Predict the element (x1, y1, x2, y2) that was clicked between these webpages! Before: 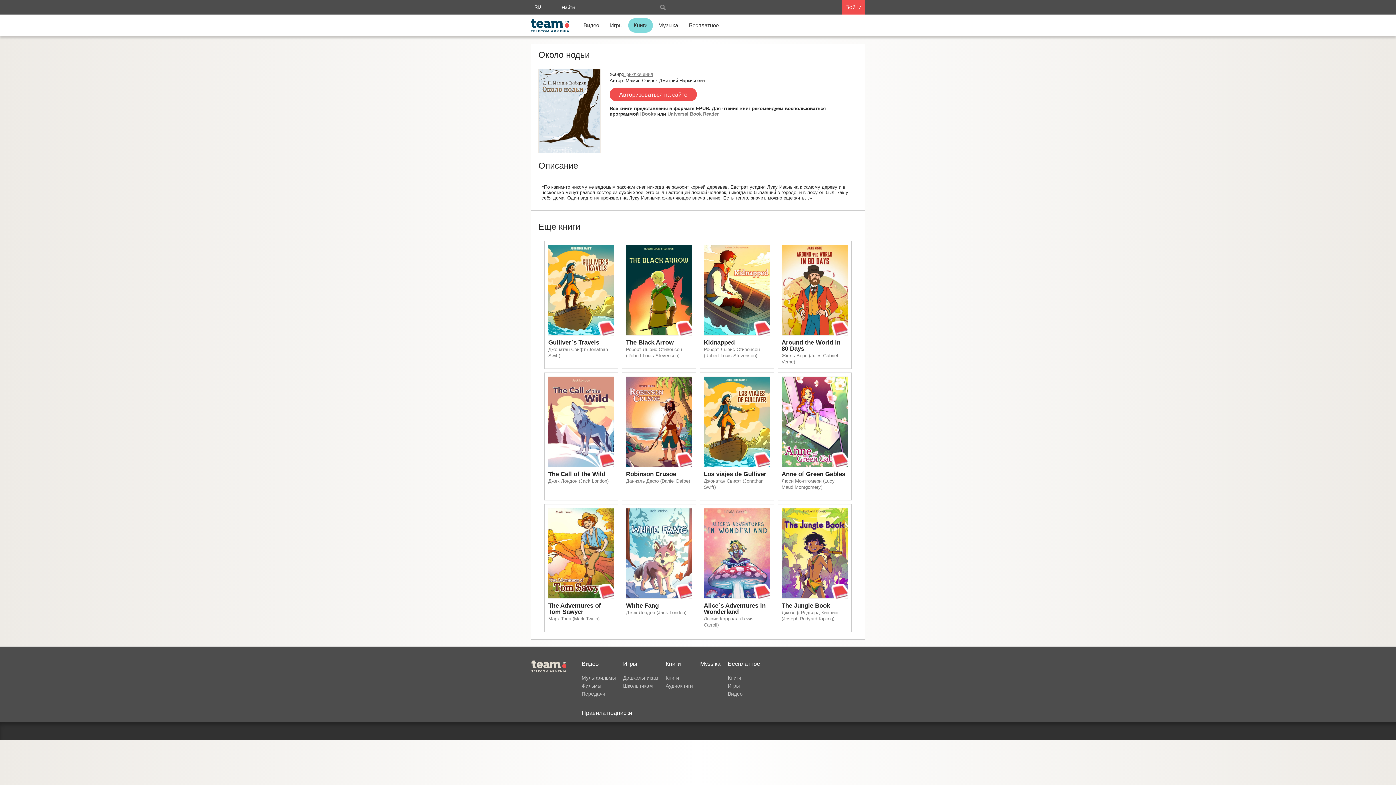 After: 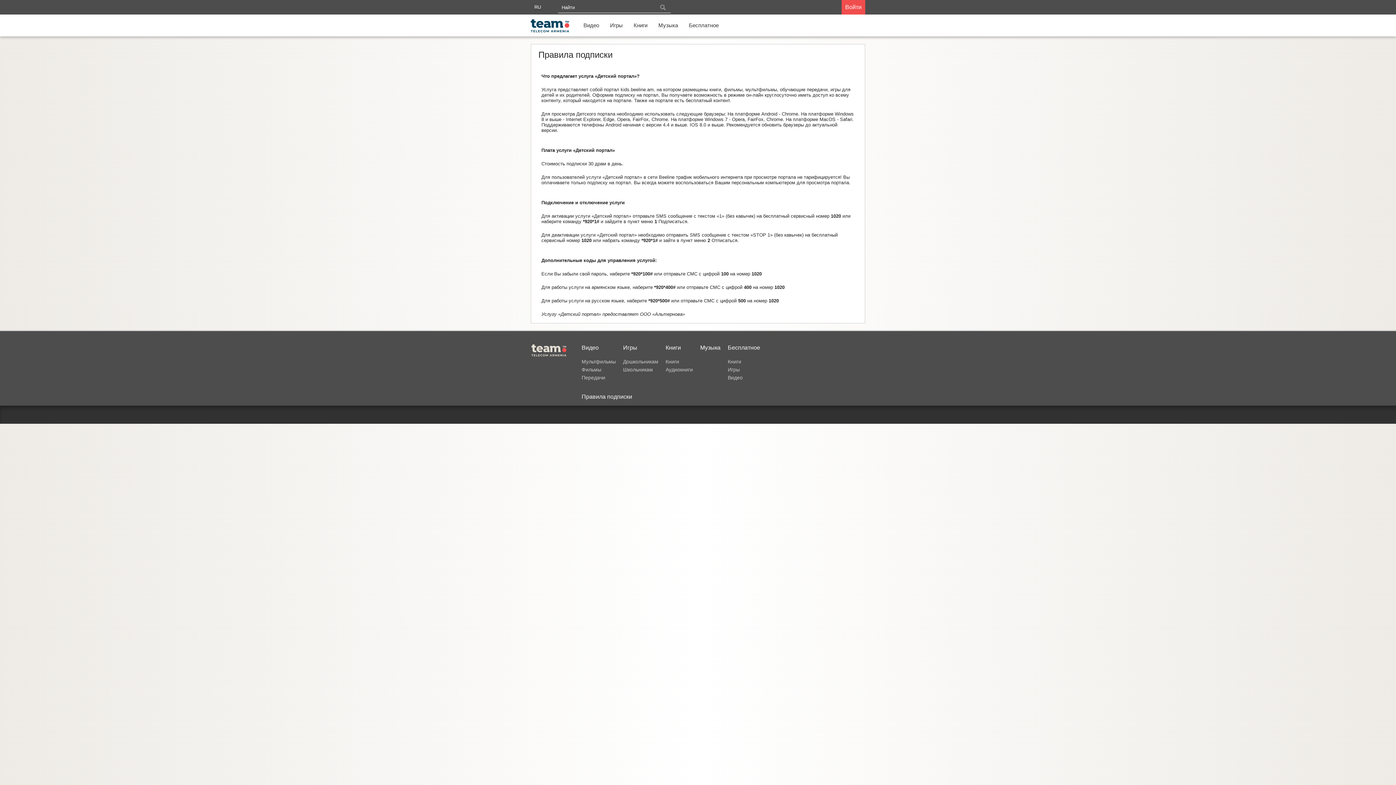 Action: bbox: (581, 710, 632, 716) label: Правила подписки